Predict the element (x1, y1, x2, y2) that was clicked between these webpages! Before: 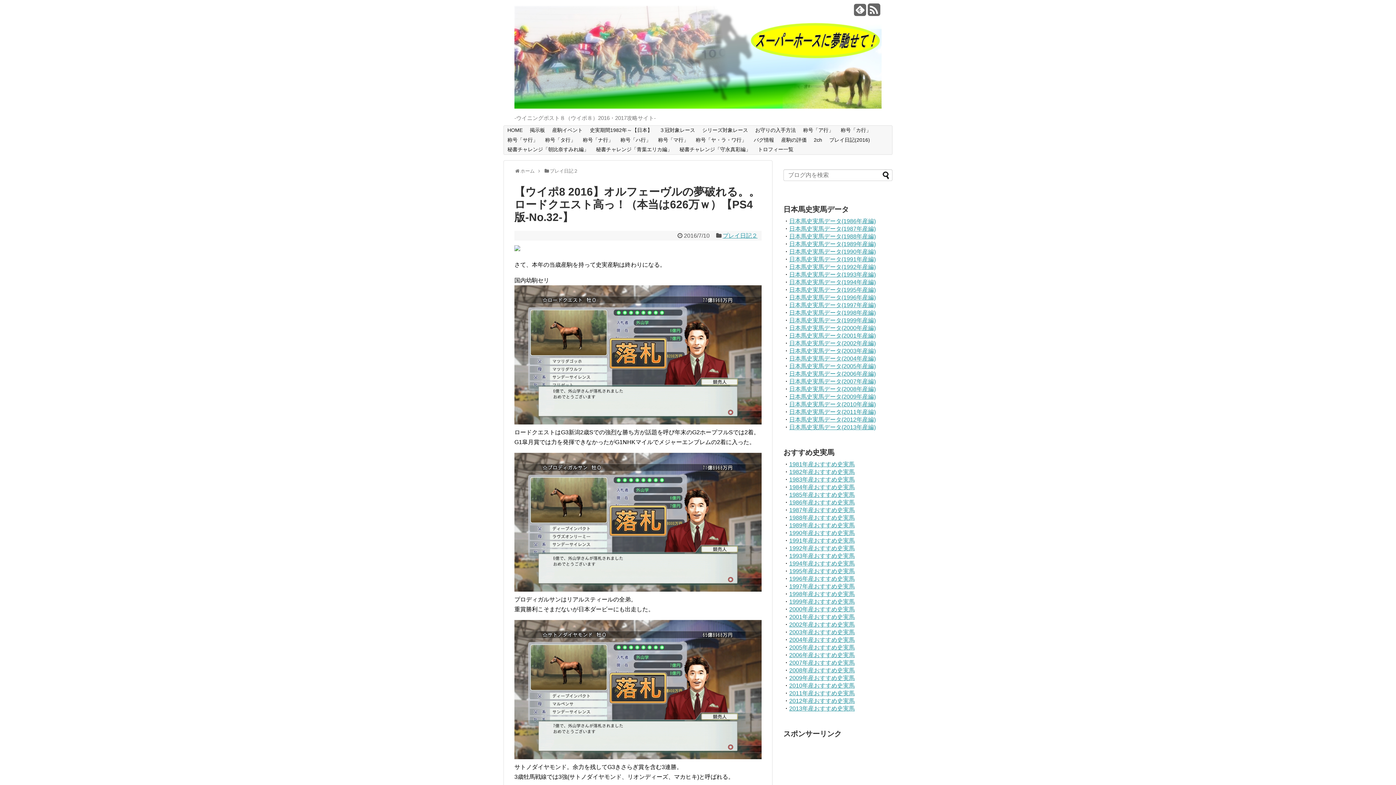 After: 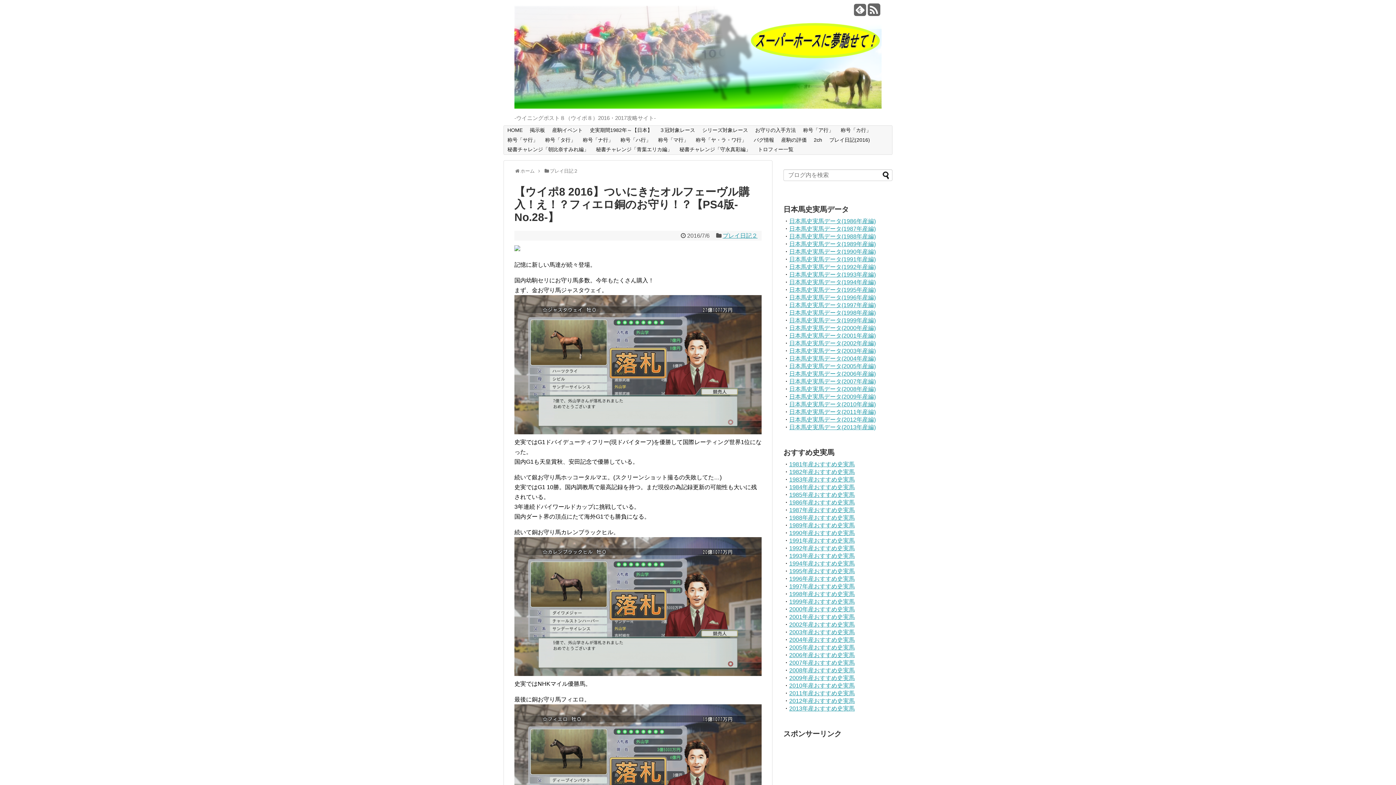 Action: bbox: (789, 667, 854, 673) label: 2008年産おすすめ史実馬